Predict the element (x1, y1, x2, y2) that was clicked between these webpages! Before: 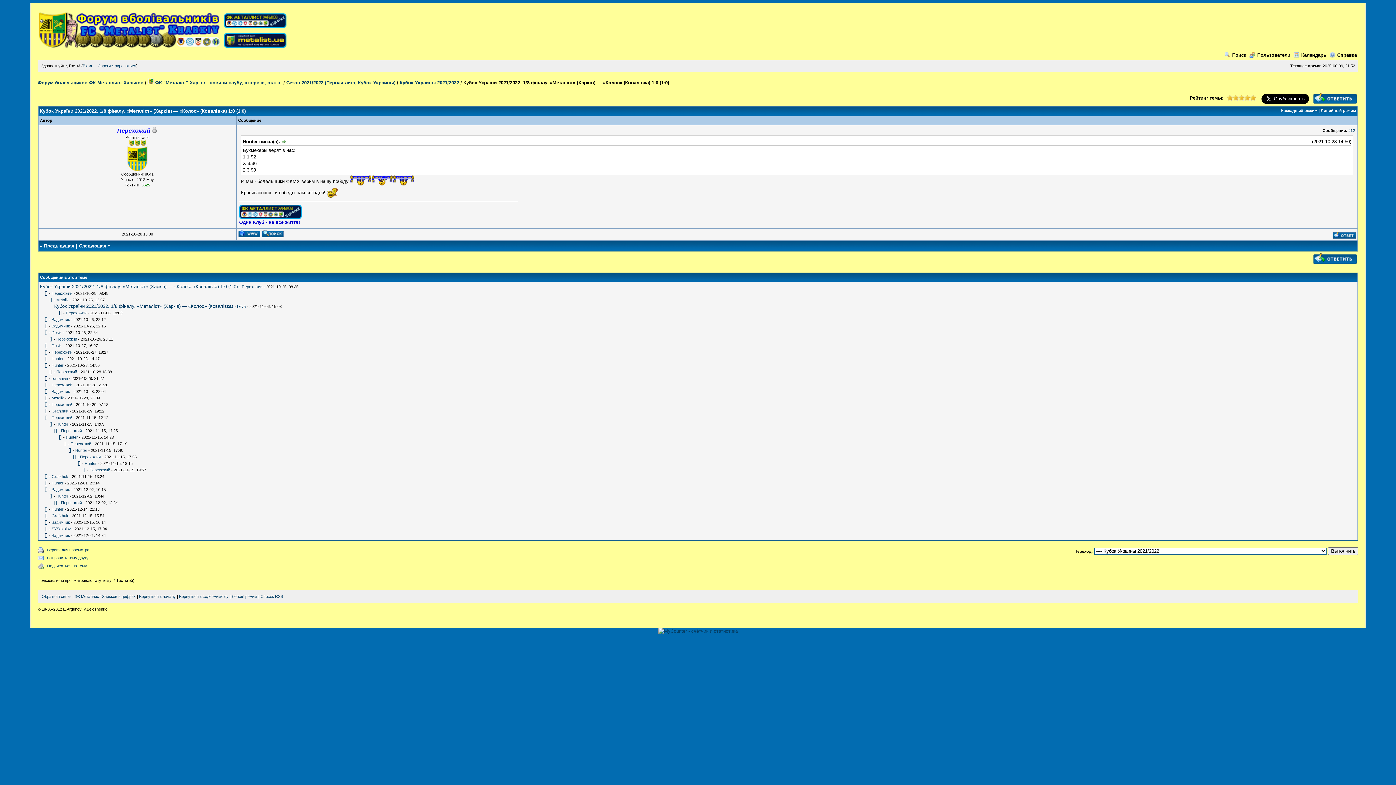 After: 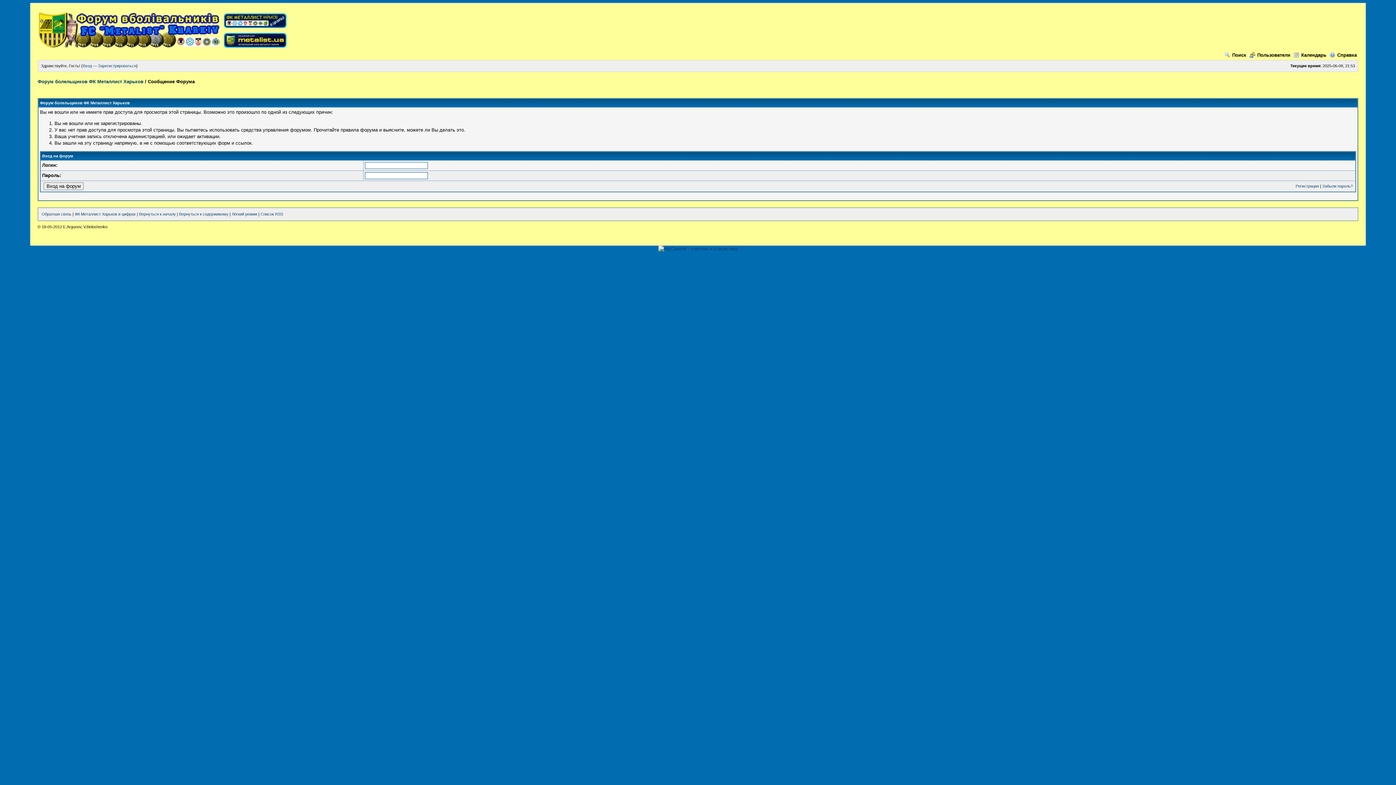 Action: label: Hunter bbox: (65, 435, 77, 439)